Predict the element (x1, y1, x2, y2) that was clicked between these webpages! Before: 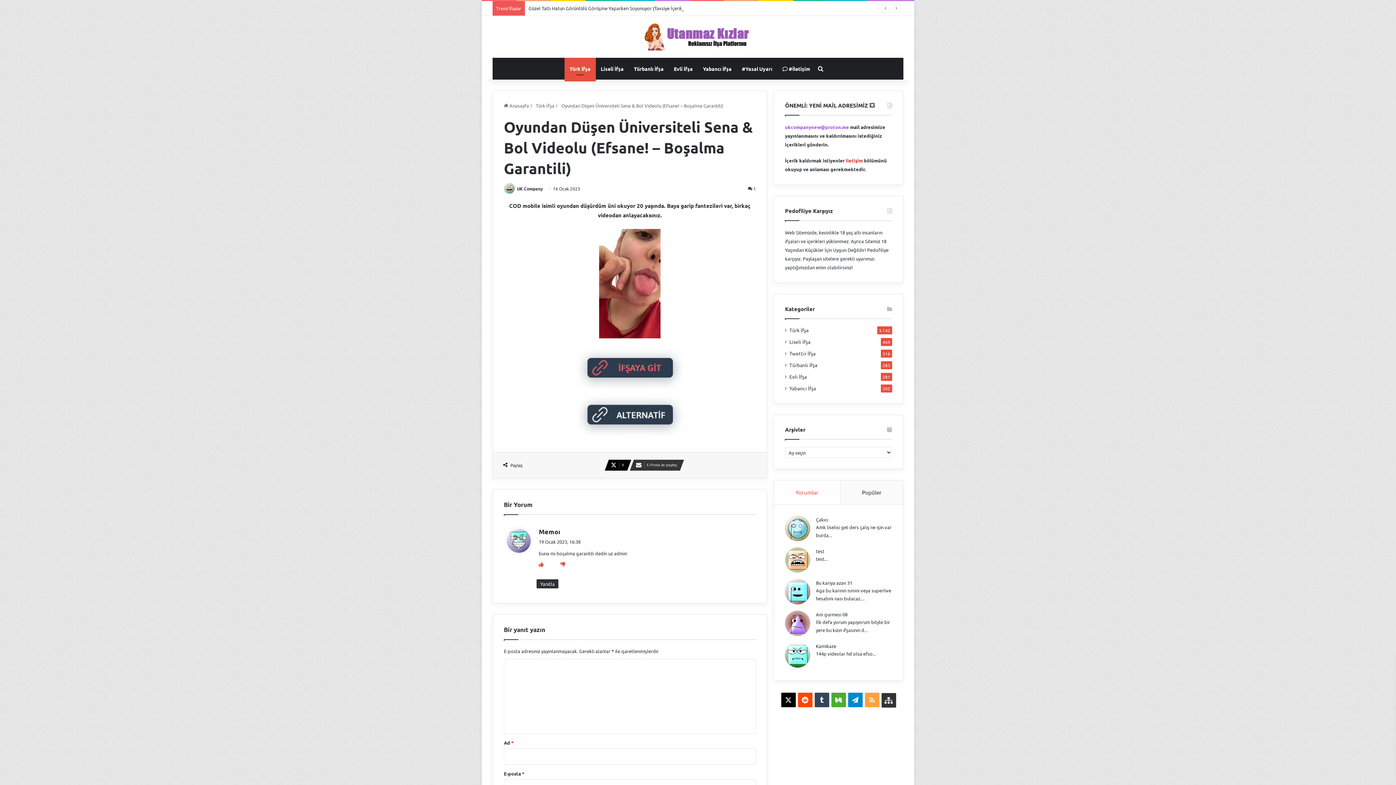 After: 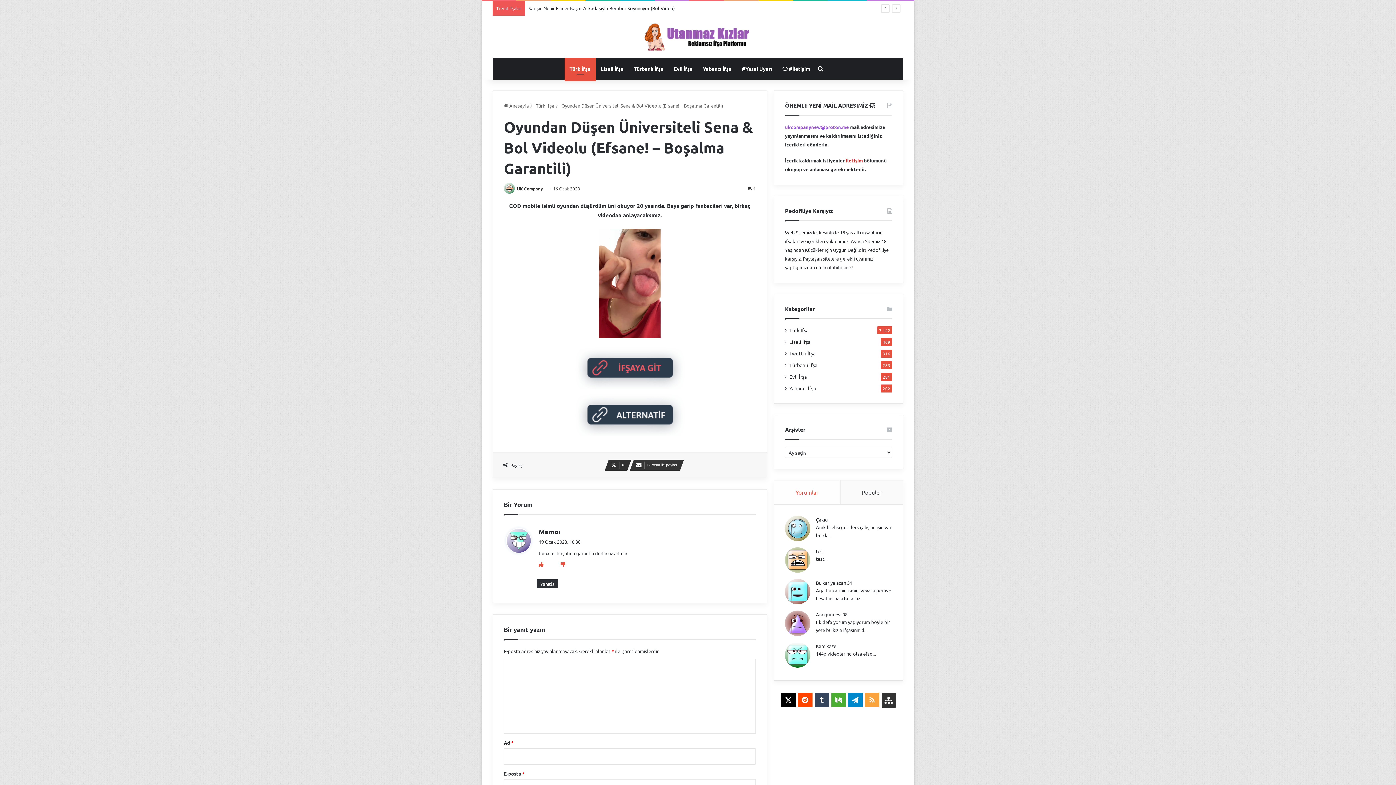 Action: label: X bbox: (604, 459, 627, 470)